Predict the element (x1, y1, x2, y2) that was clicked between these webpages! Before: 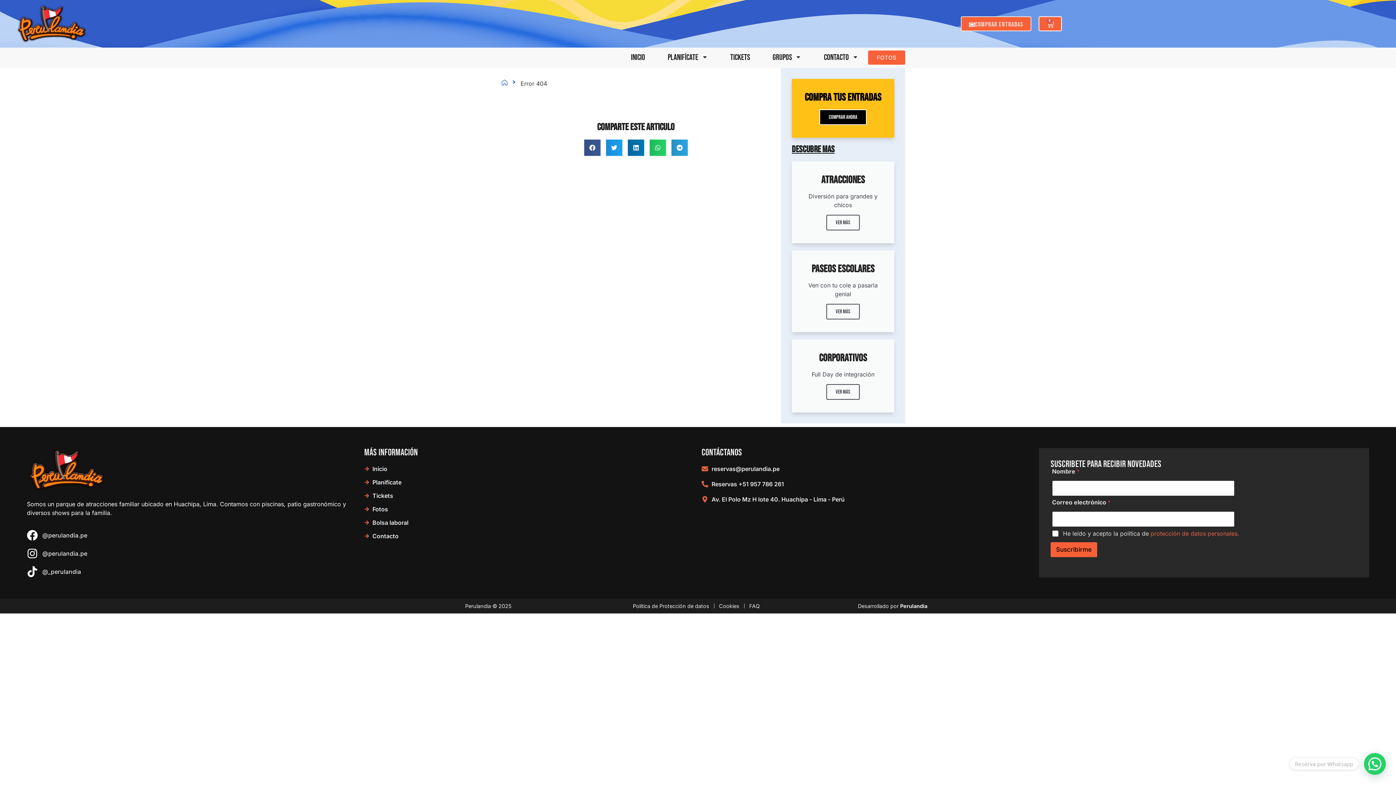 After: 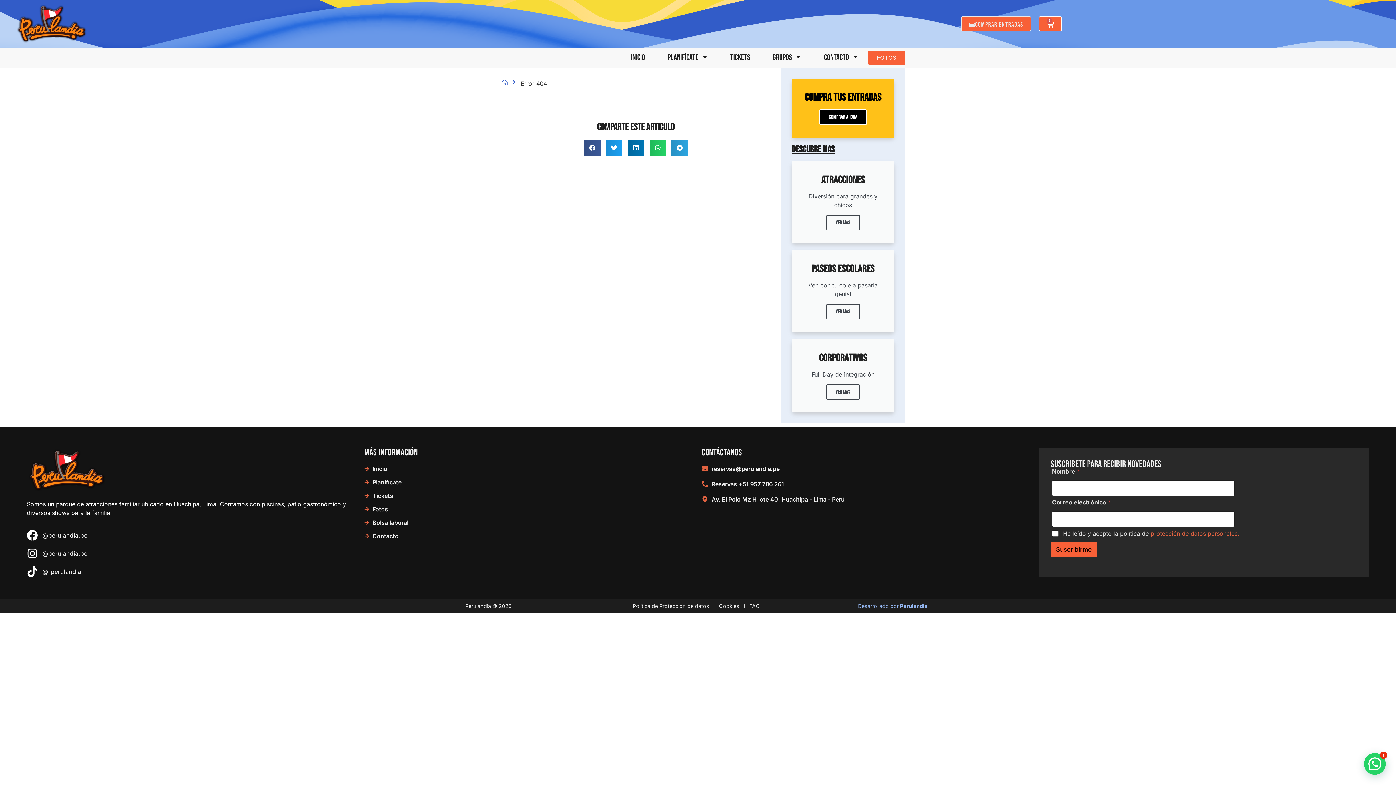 Action: label: Desarrollado por Perulandia bbox: (840, 602, 927, 610)